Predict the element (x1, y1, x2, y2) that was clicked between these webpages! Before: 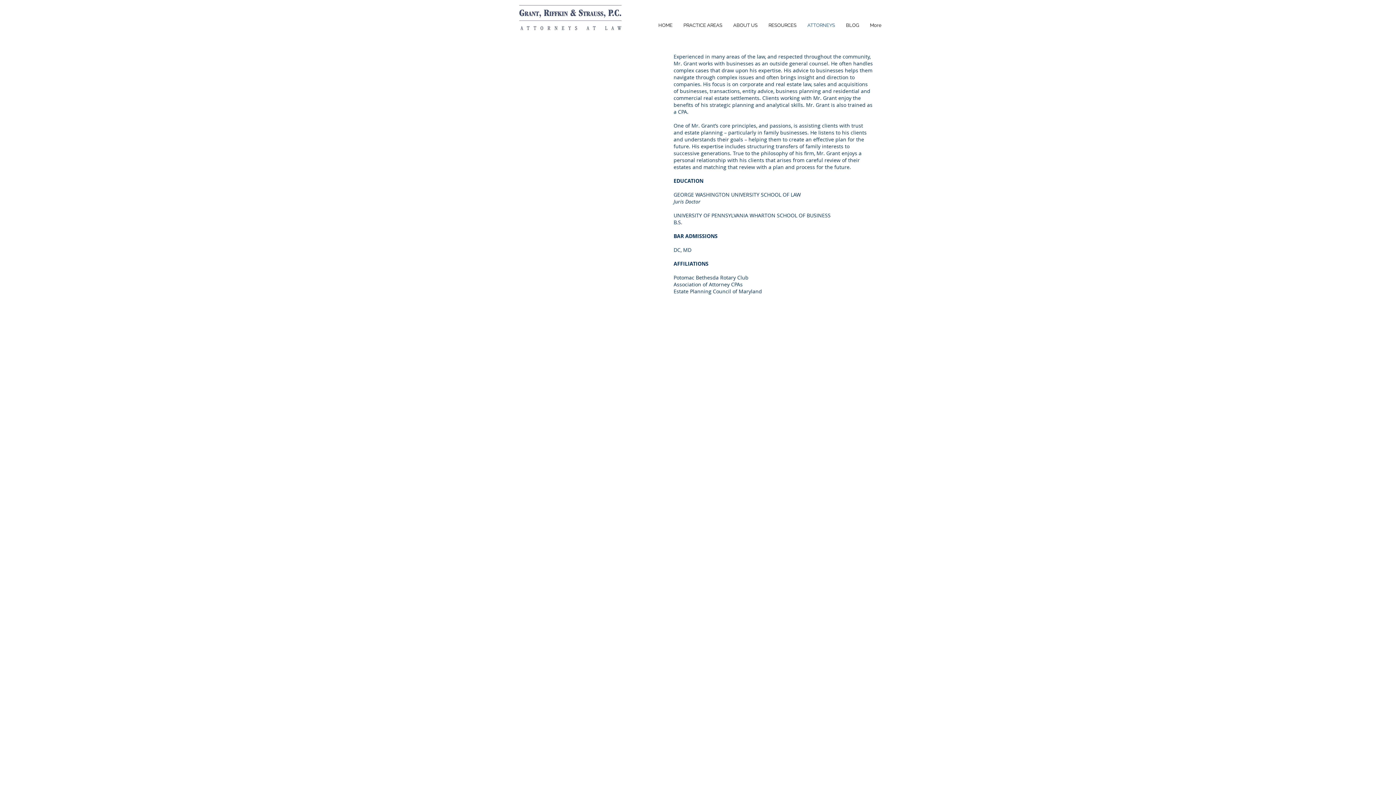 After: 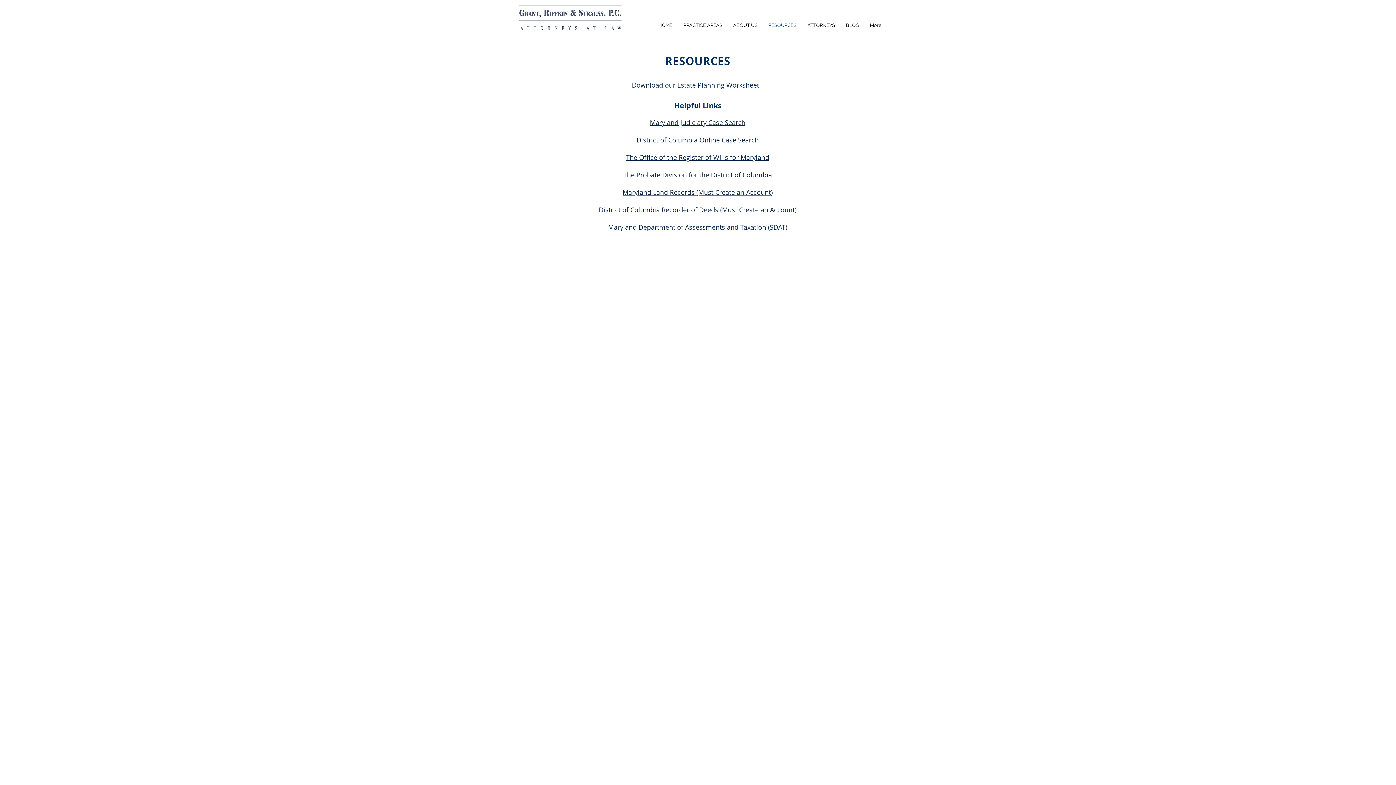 Action: label: RESOURCES bbox: (763, 20, 802, 30)